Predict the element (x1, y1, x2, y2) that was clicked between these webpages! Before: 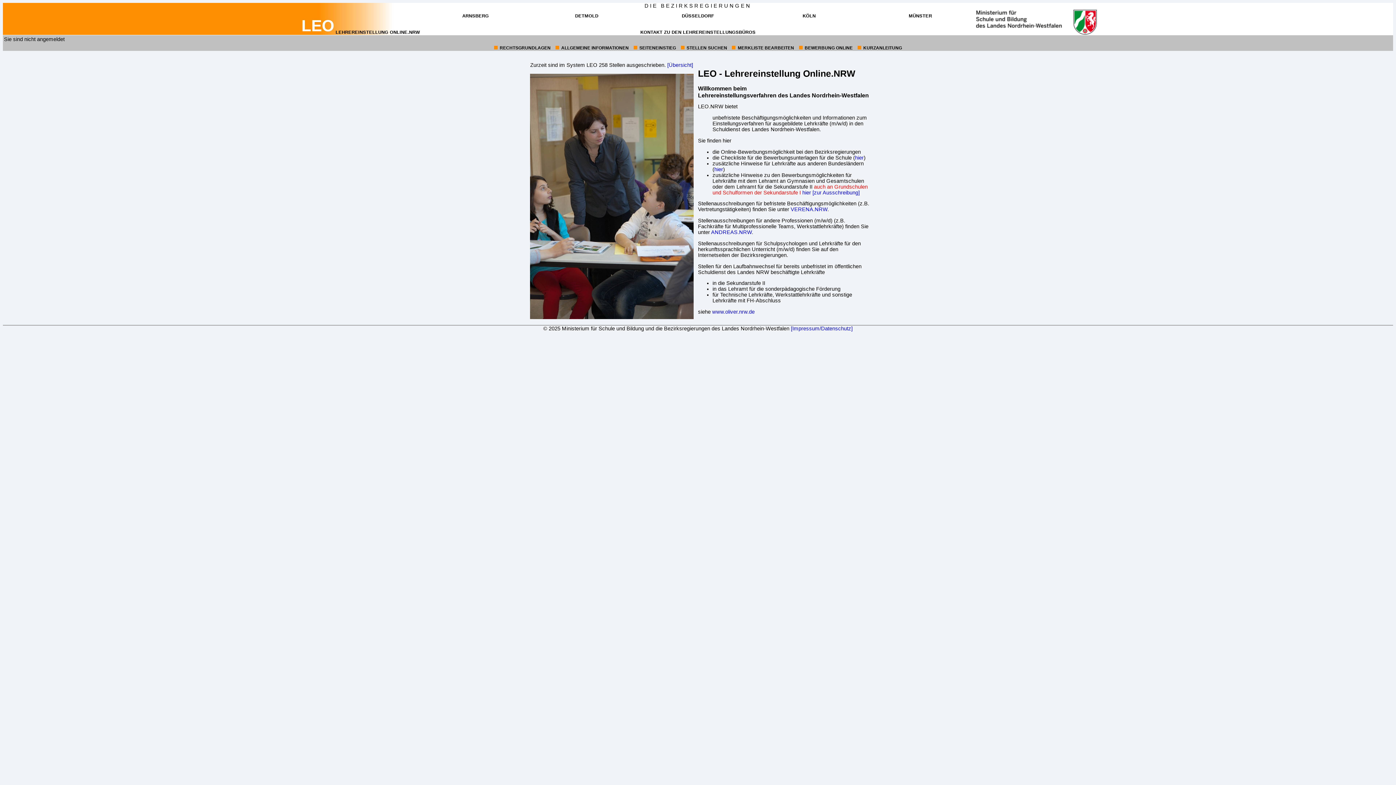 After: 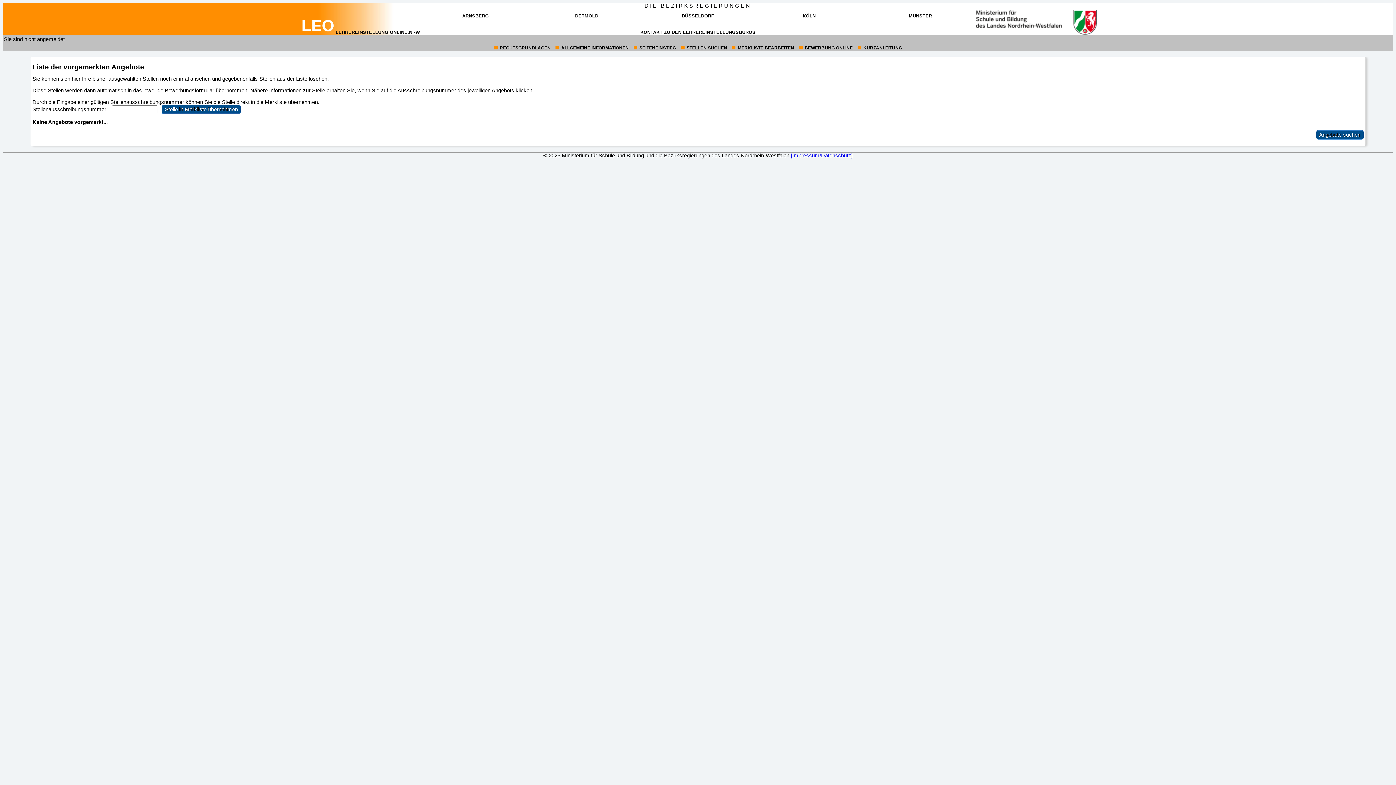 Action: bbox: (737, 45, 794, 50) label: 5:
MERKLISTE BEARBEITEN